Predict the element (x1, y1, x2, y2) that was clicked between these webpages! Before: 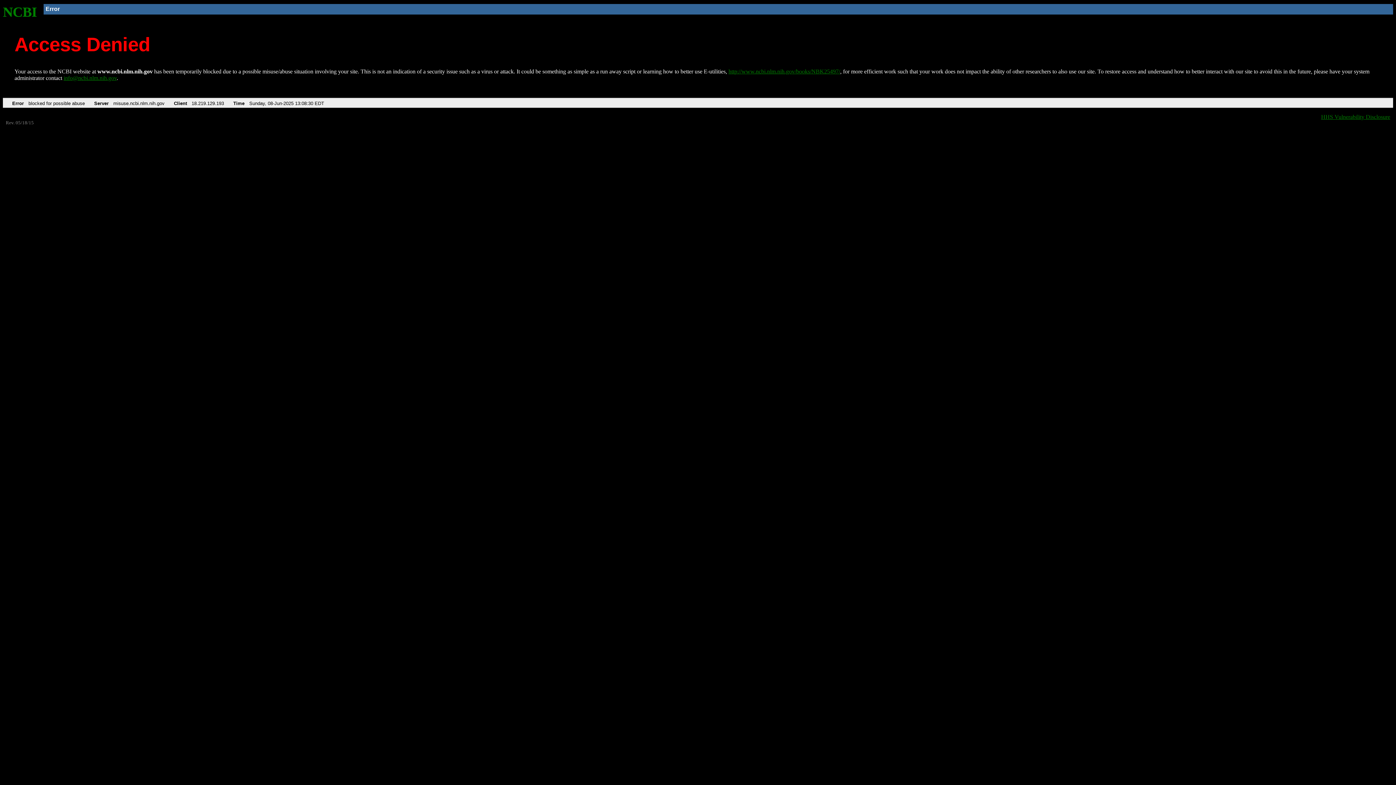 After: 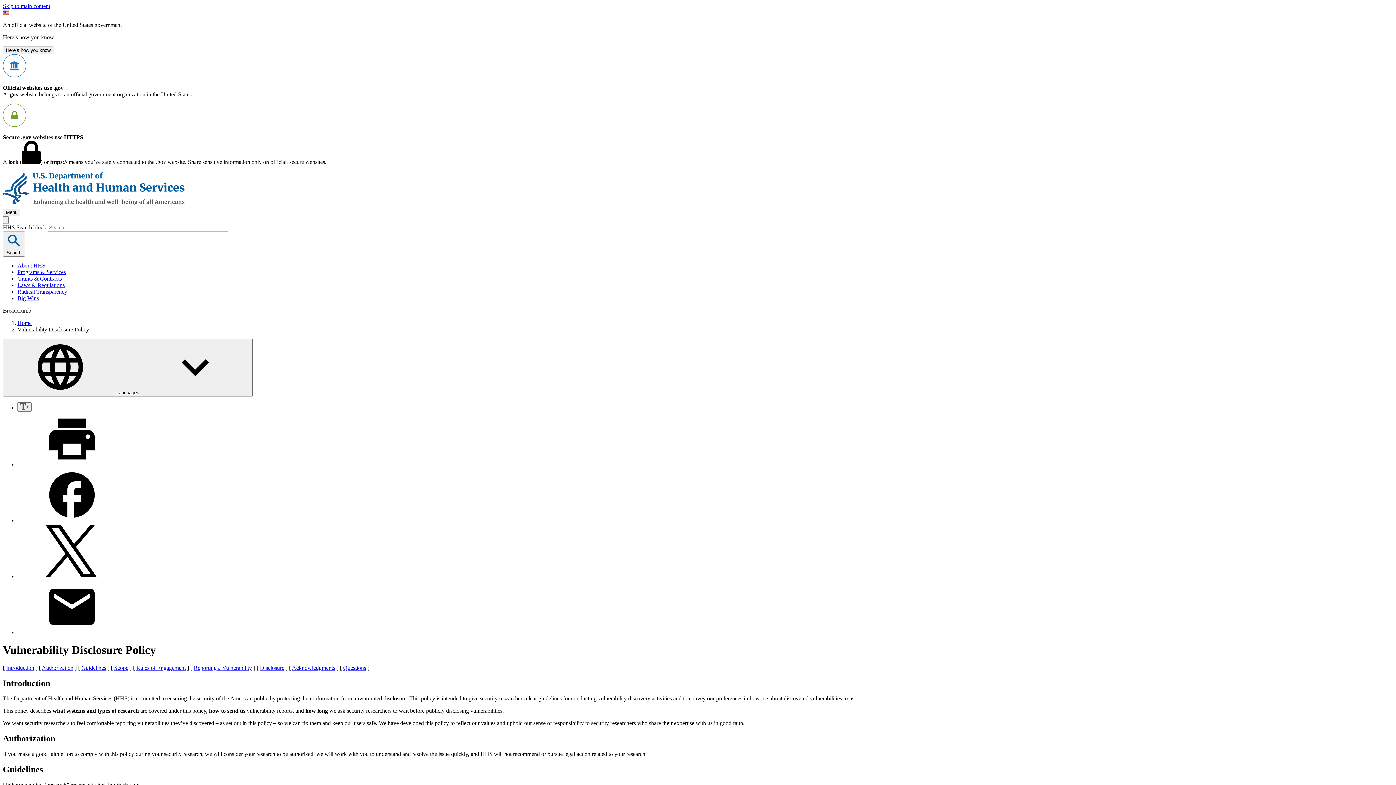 Action: bbox: (1321, 113, 1390, 119) label: HHS Vulnerability Disclosure